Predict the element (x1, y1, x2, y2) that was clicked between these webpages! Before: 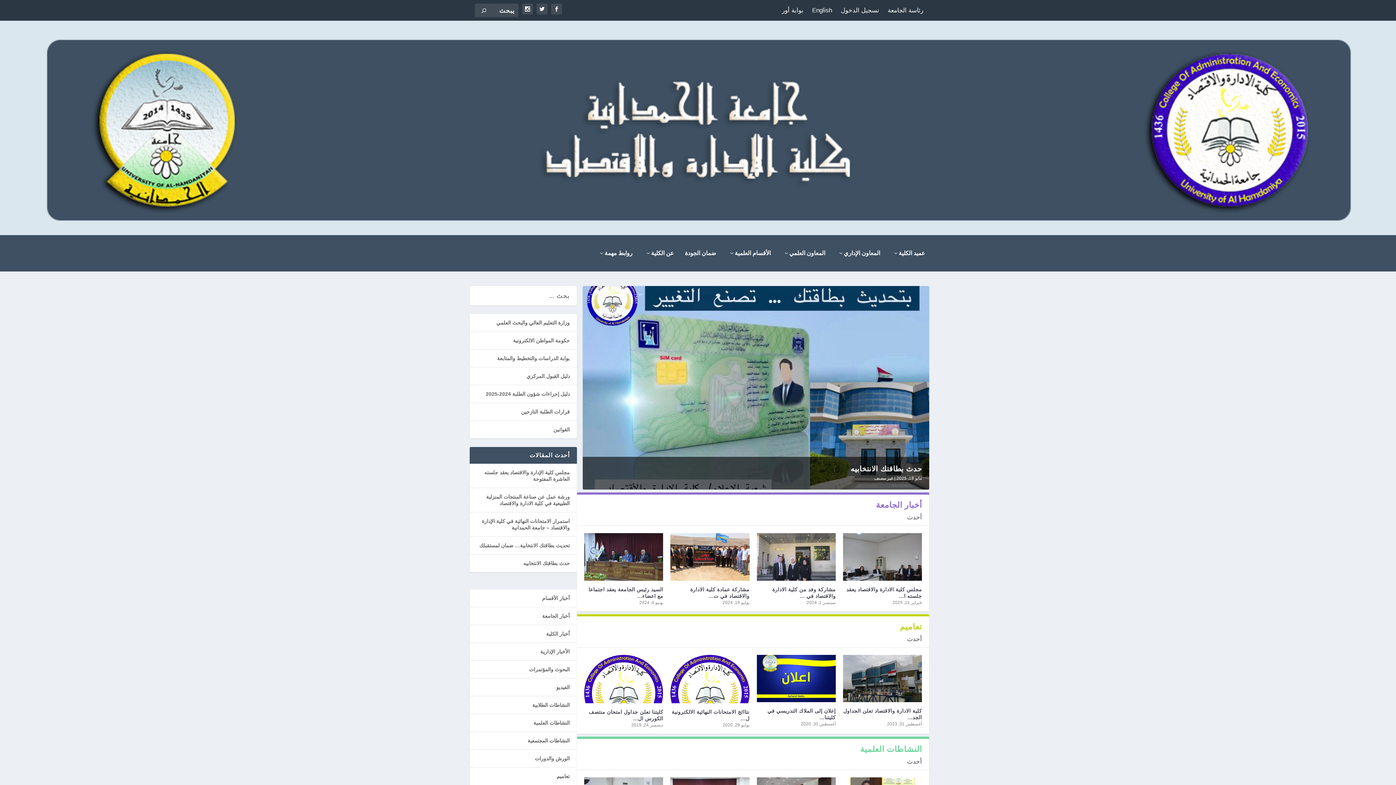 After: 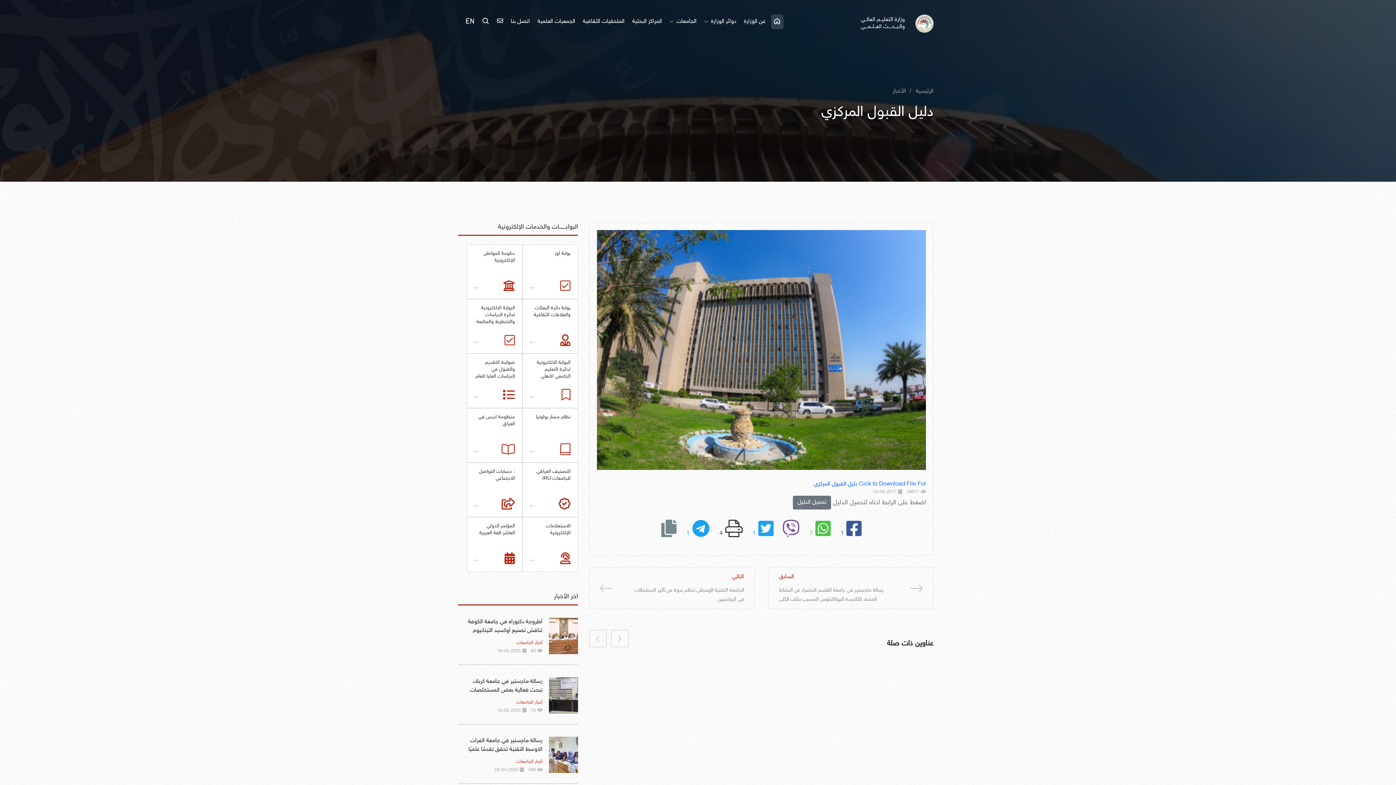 Action: bbox: (526, 373, 569, 379) label: دليل القبول المركزي